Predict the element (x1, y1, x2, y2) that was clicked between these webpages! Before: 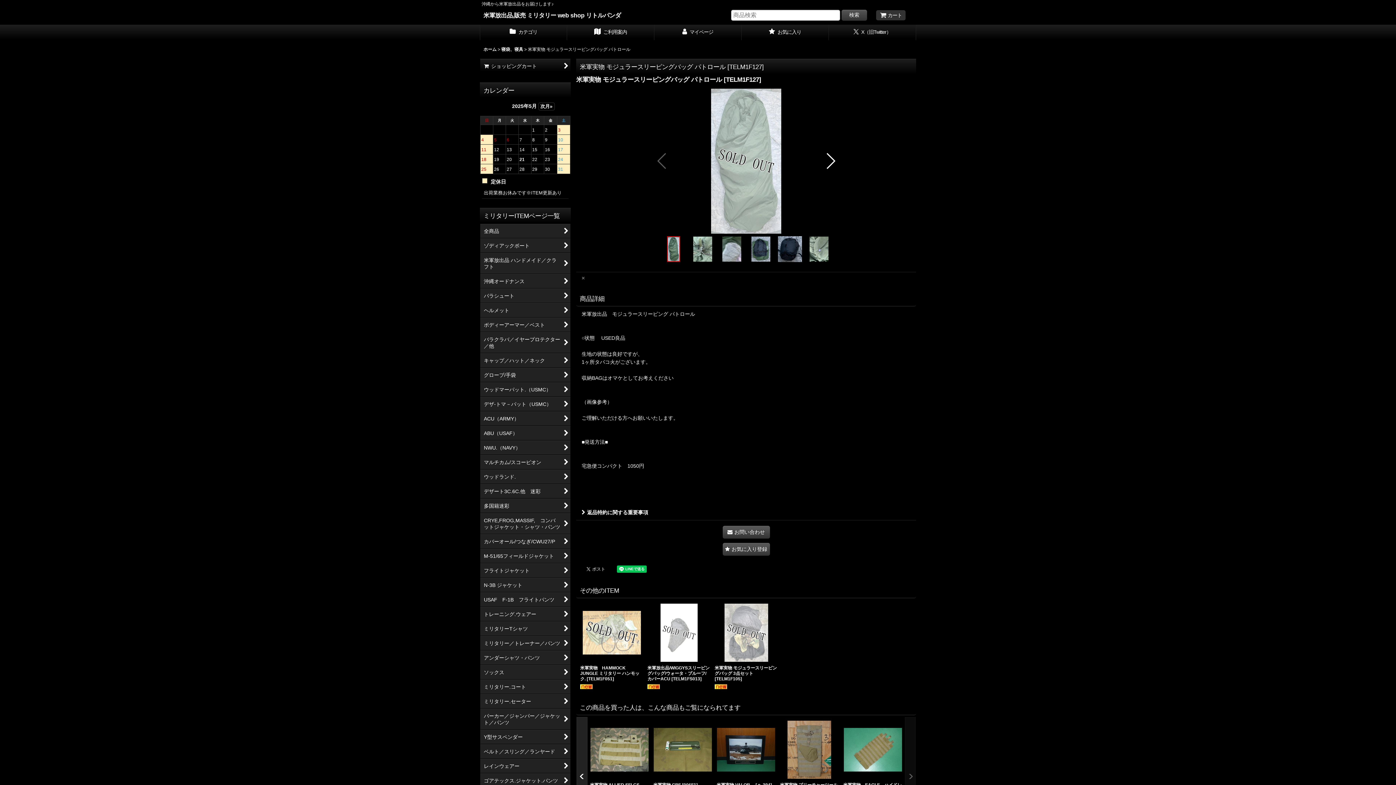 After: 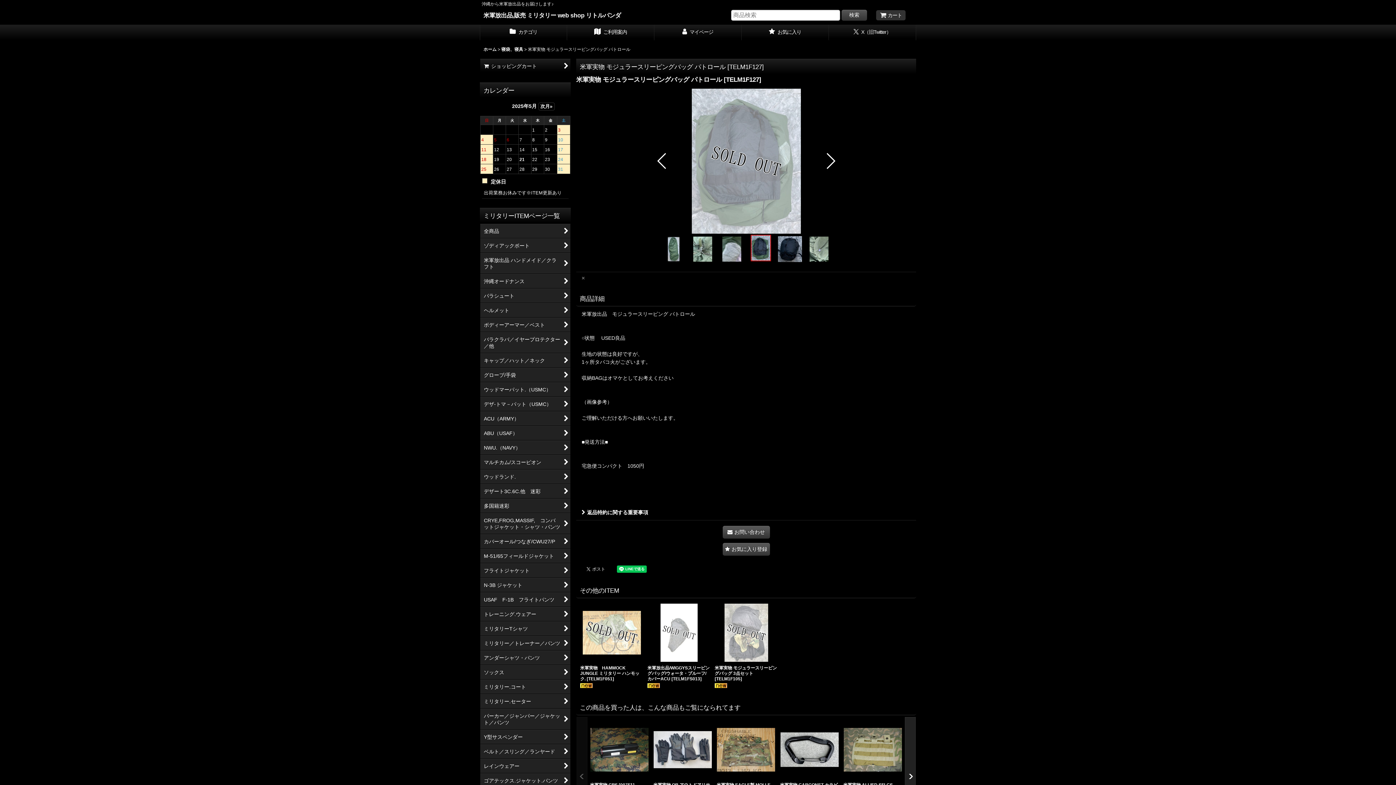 Action: bbox: (746, 235, 775, 262)